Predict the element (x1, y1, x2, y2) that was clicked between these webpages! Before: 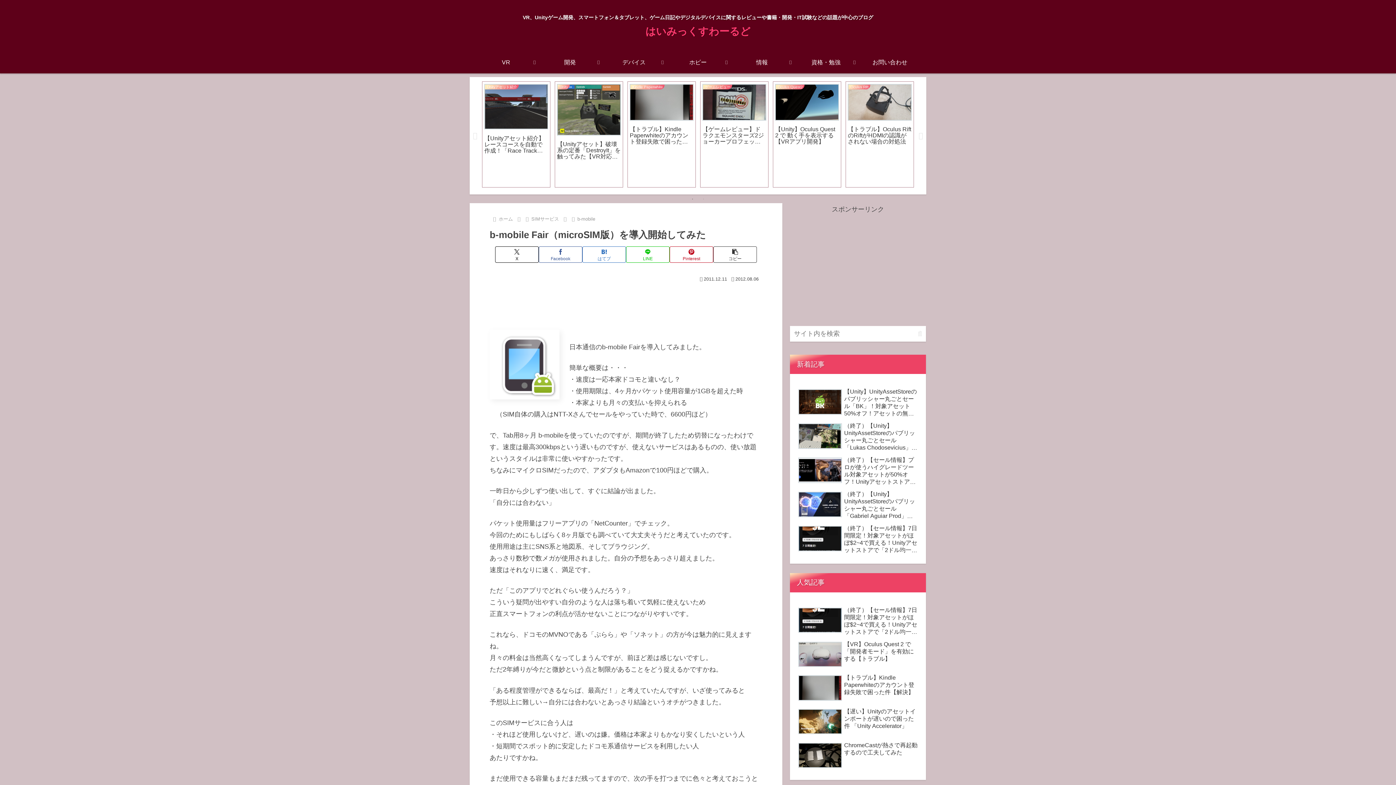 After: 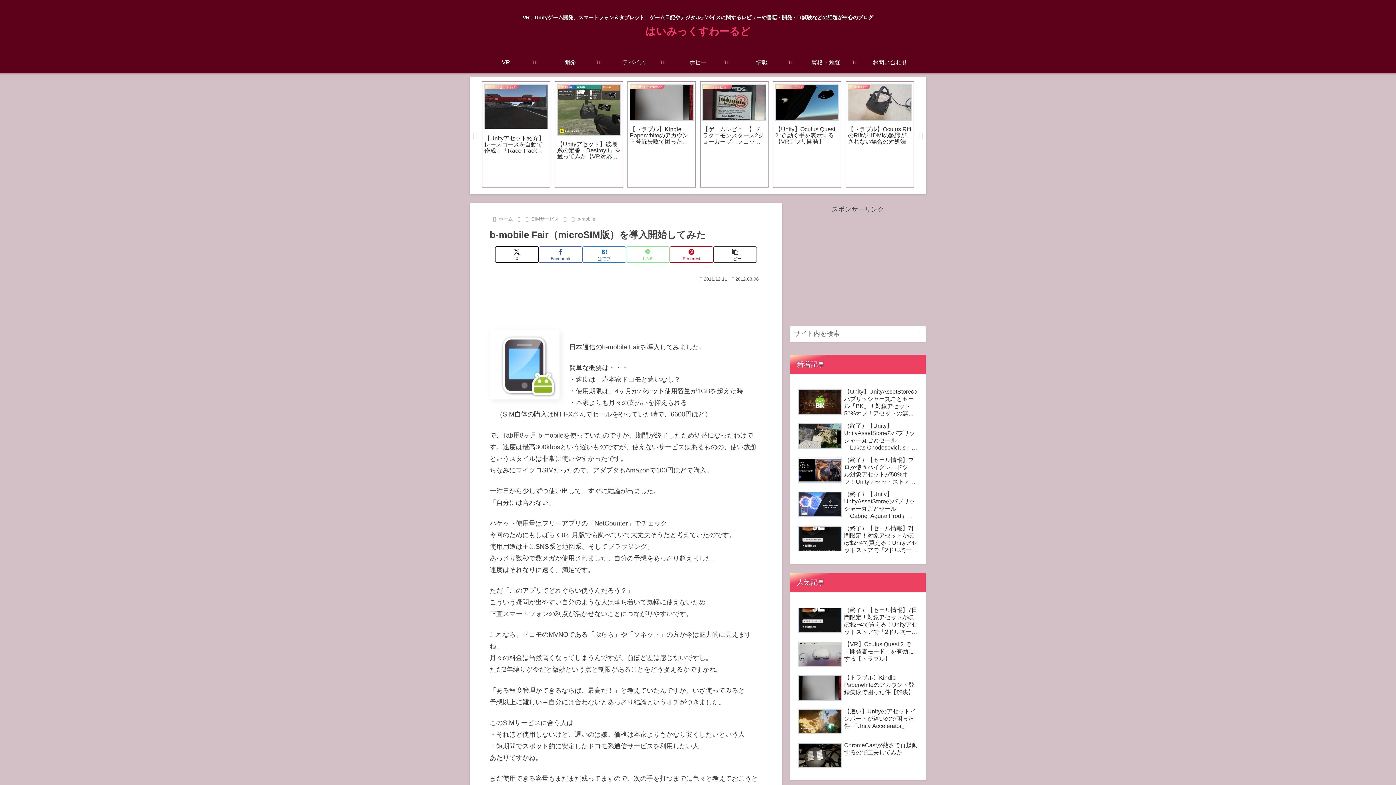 Action: label: LINEでシェア bbox: (626, 246, 669, 262)